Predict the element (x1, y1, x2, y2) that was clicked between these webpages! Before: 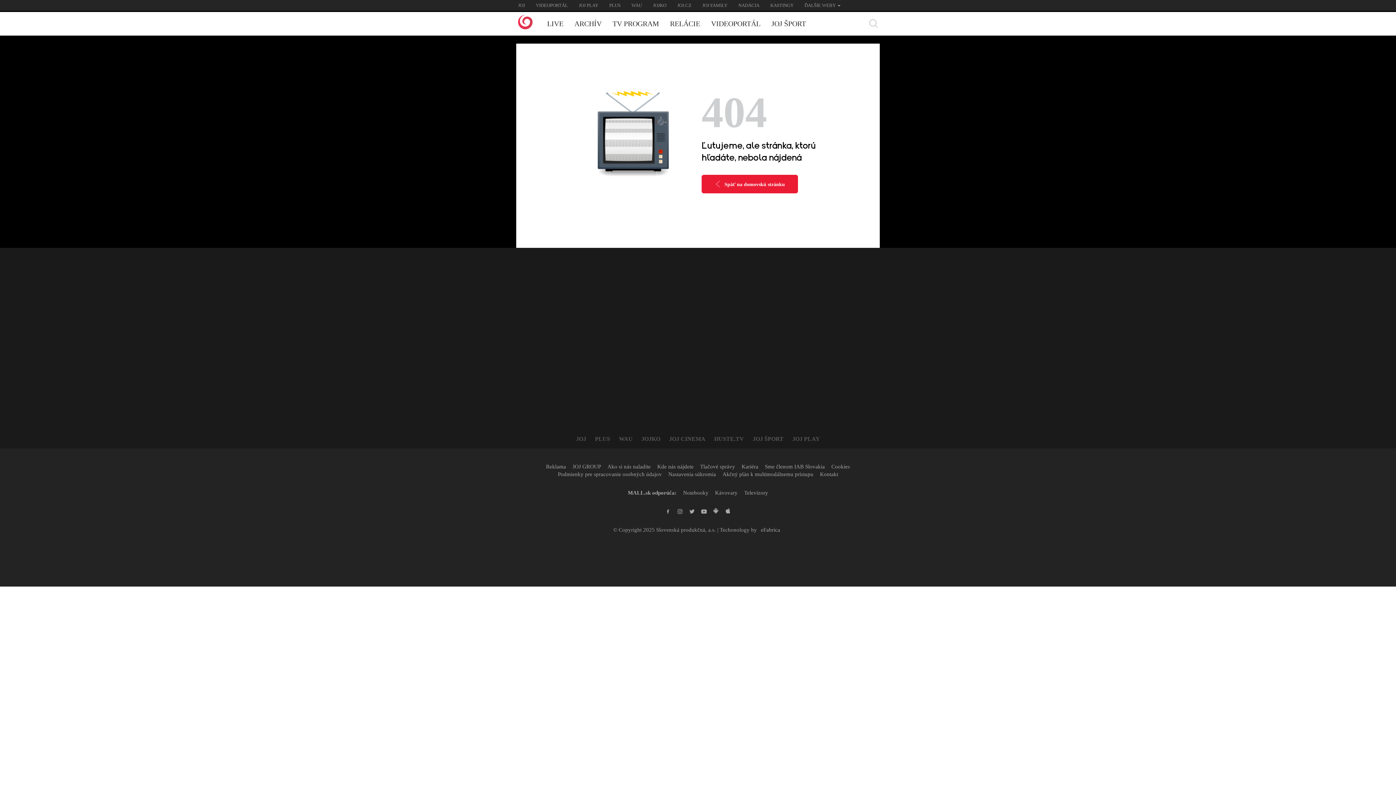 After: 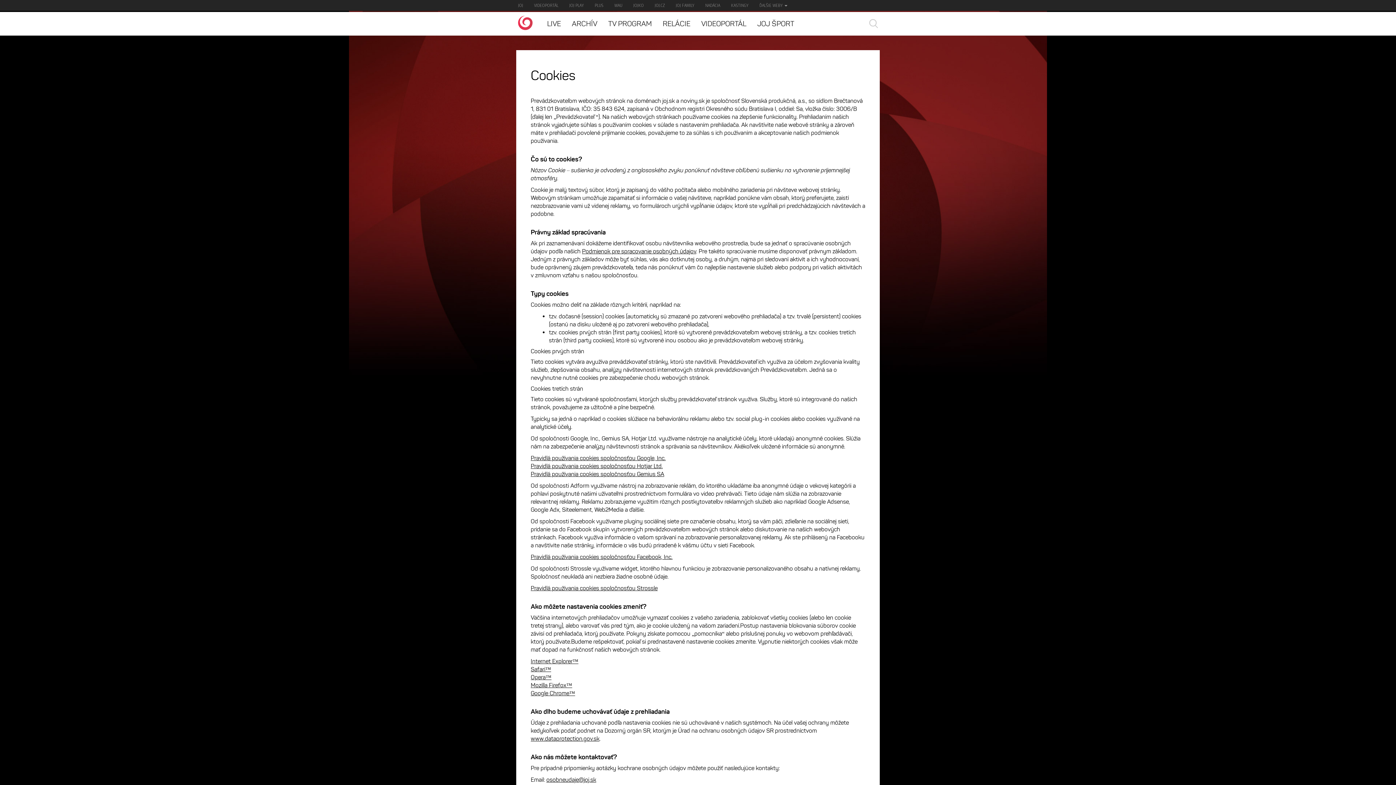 Action: label: Cookies bbox: (829, 274, 852, 280)